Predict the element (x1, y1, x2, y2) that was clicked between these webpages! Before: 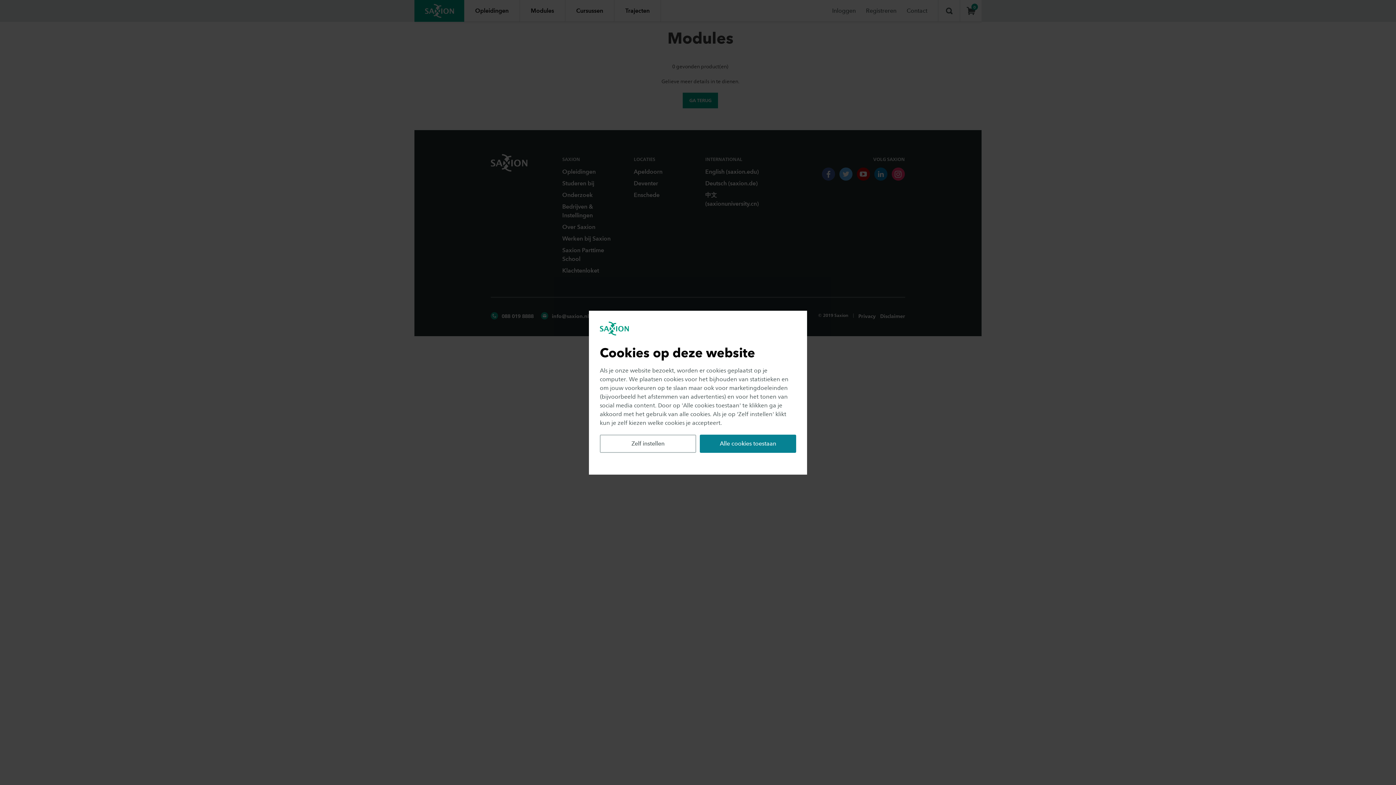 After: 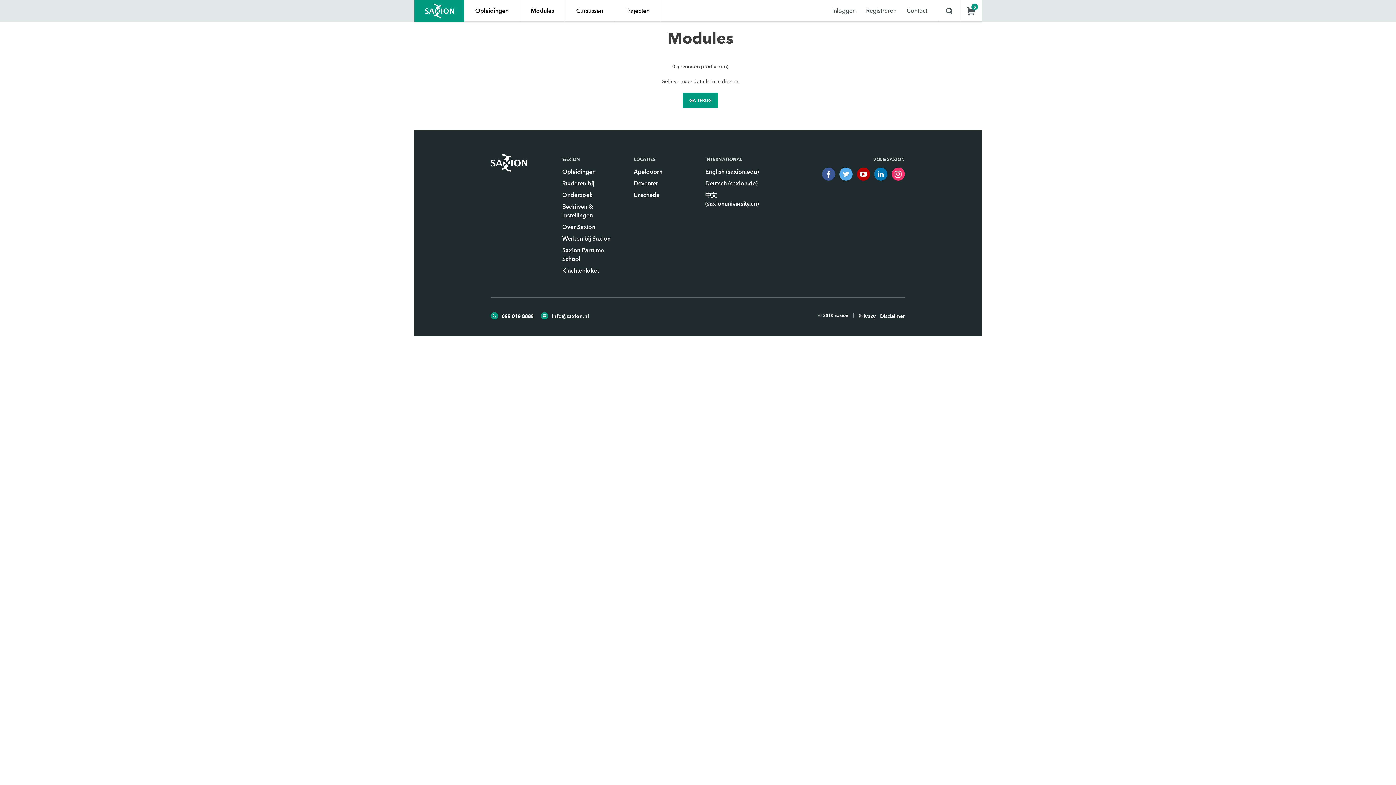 Action: bbox: (700, 434, 796, 452) label: Alle cookies toestaan